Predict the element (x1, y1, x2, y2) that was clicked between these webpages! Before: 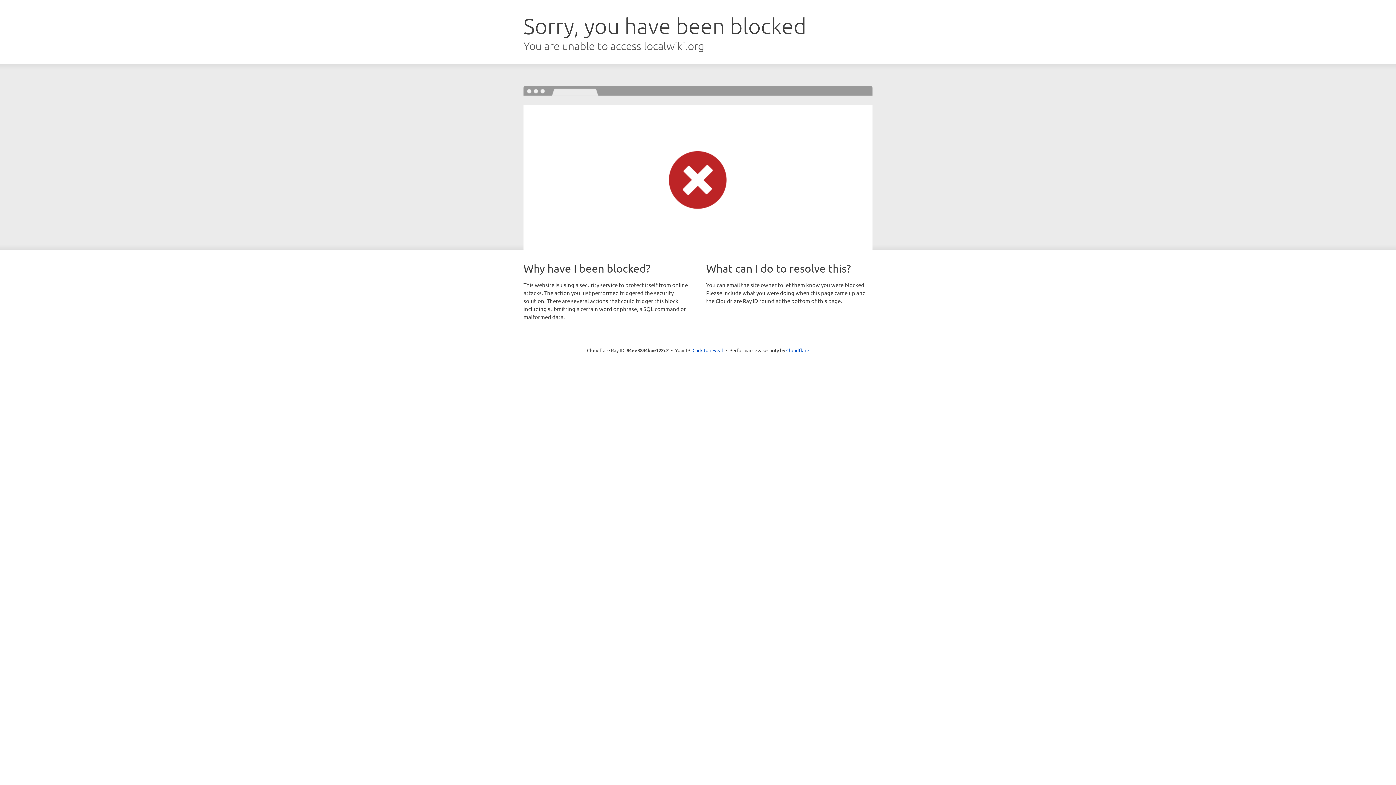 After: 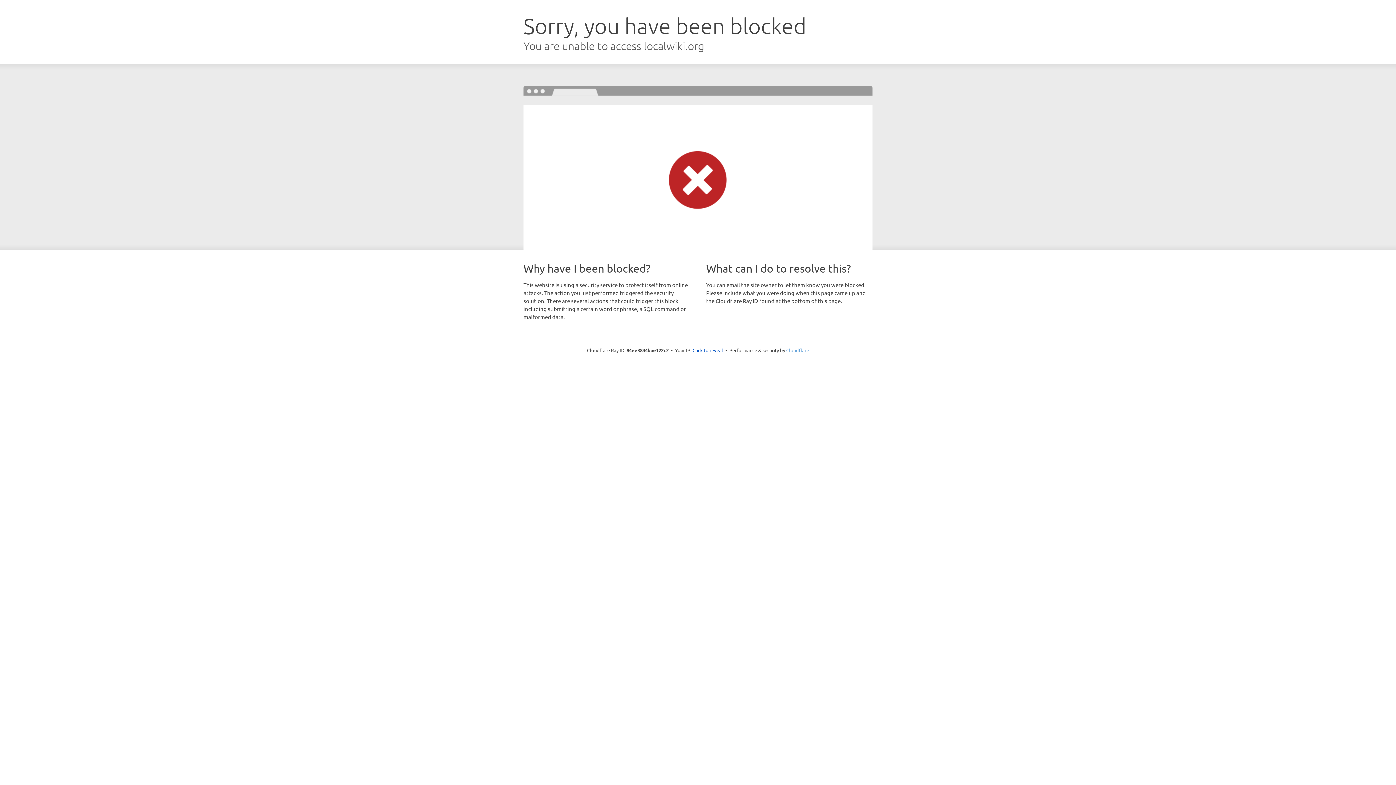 Action: bbox: (786, 347, 809, 353) label: Cloudflare